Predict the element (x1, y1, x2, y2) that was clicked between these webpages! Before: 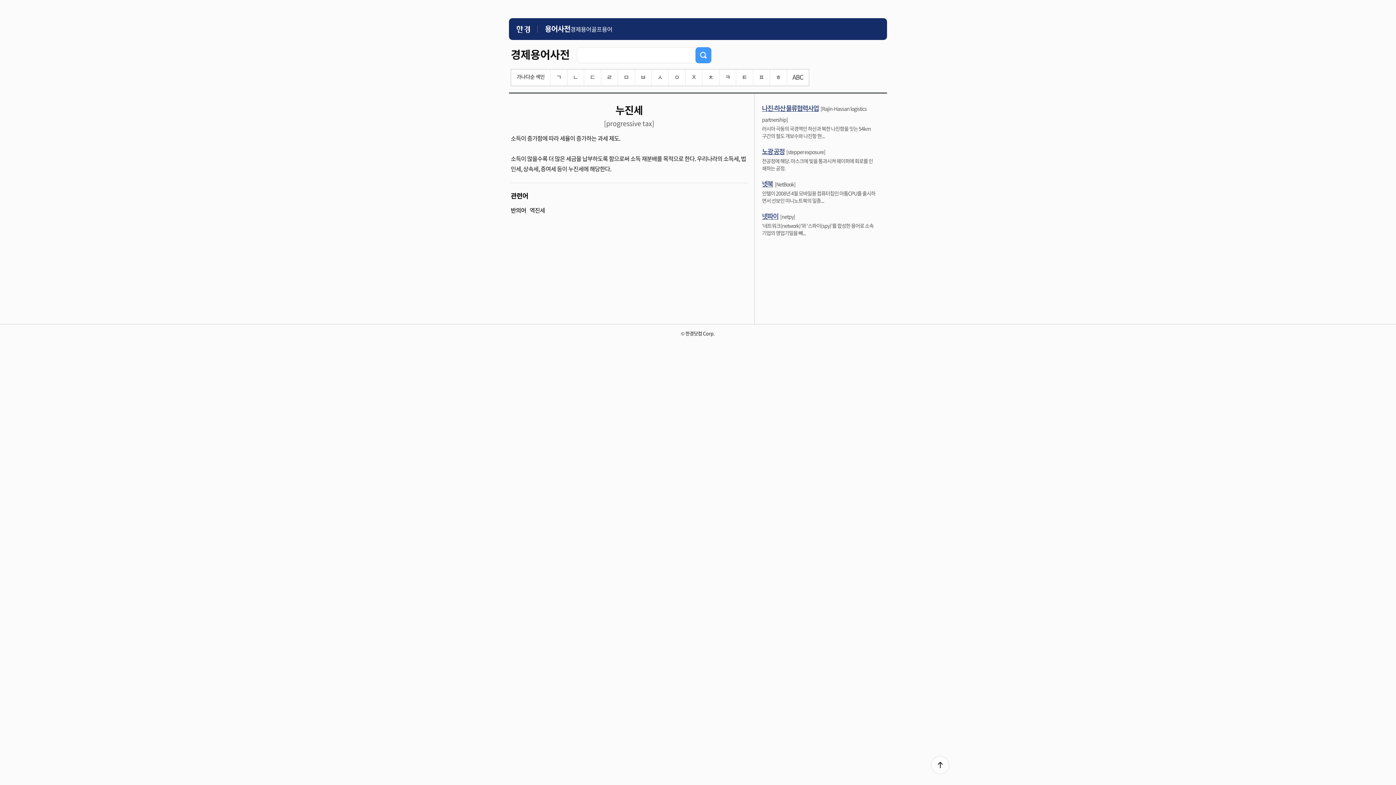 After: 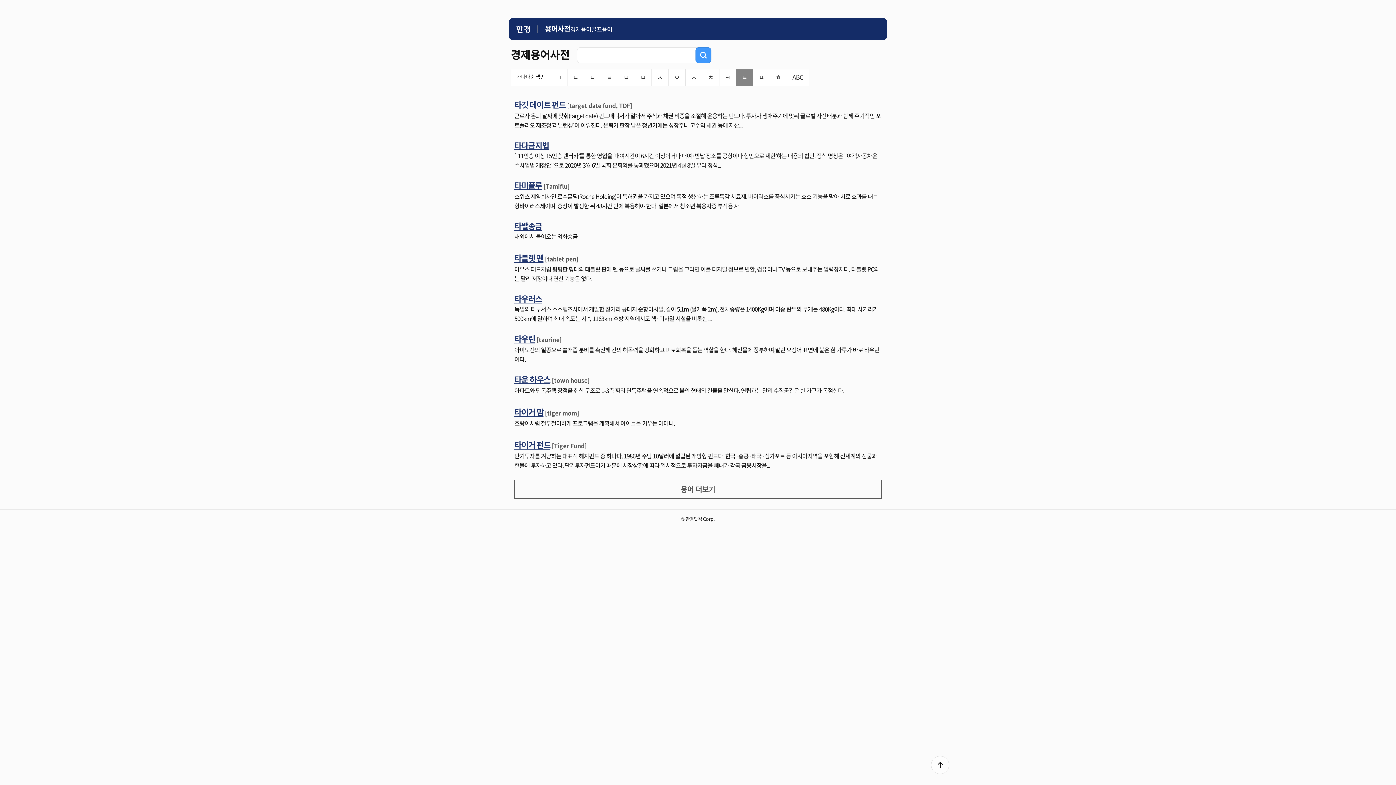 Action: bbox: (736, 69, 753, 85) label: ㅌ